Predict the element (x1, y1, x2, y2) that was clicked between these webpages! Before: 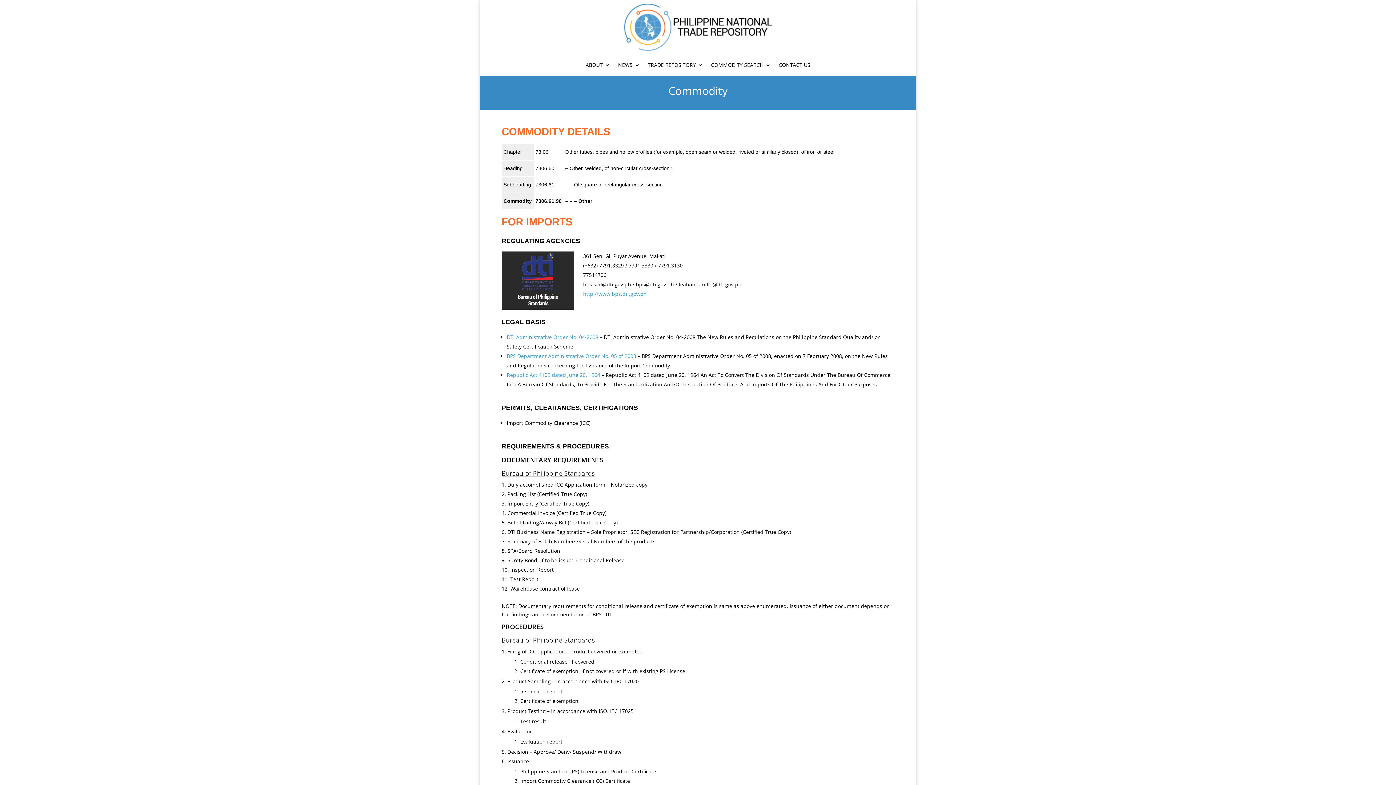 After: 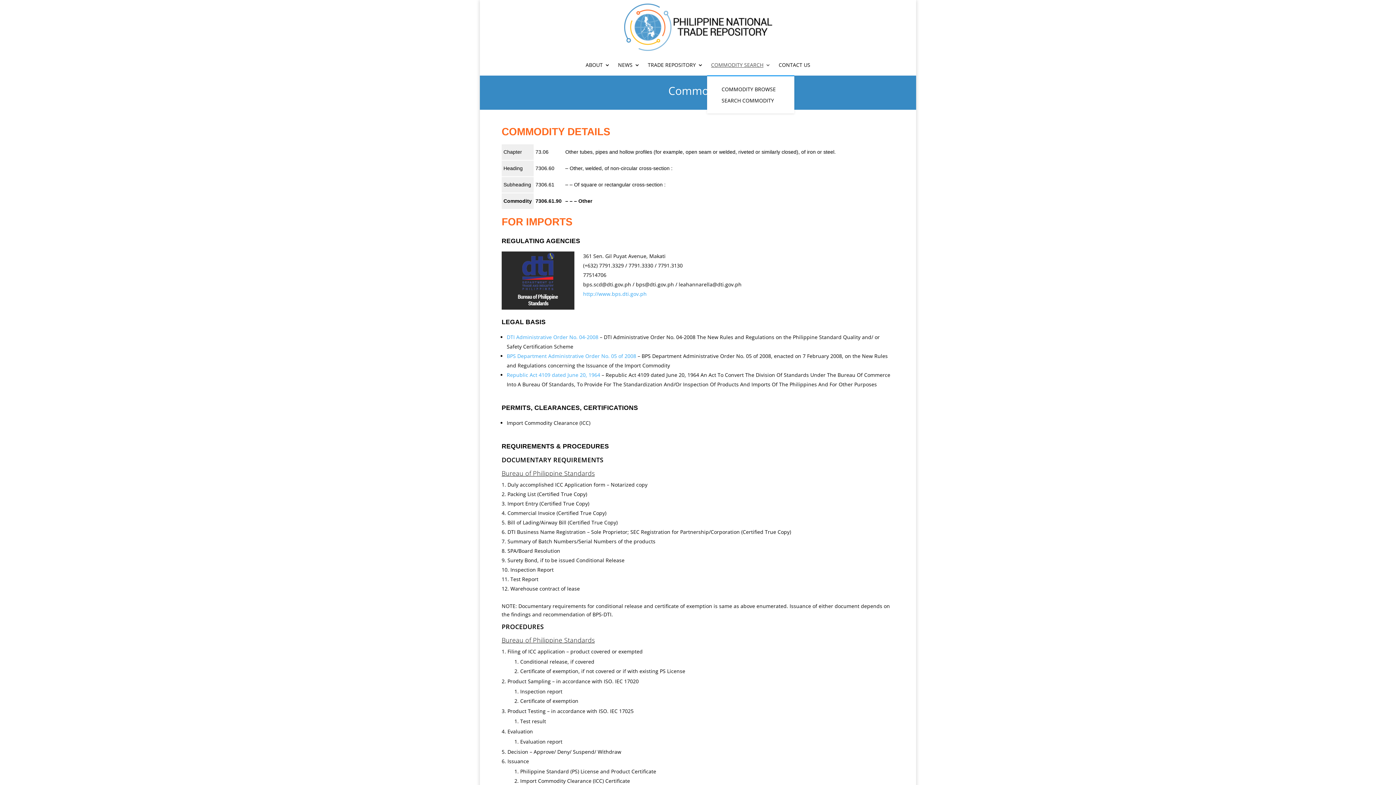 Action: label: COMMODITY SEARCH bbox: (711, 57, 770, 75)